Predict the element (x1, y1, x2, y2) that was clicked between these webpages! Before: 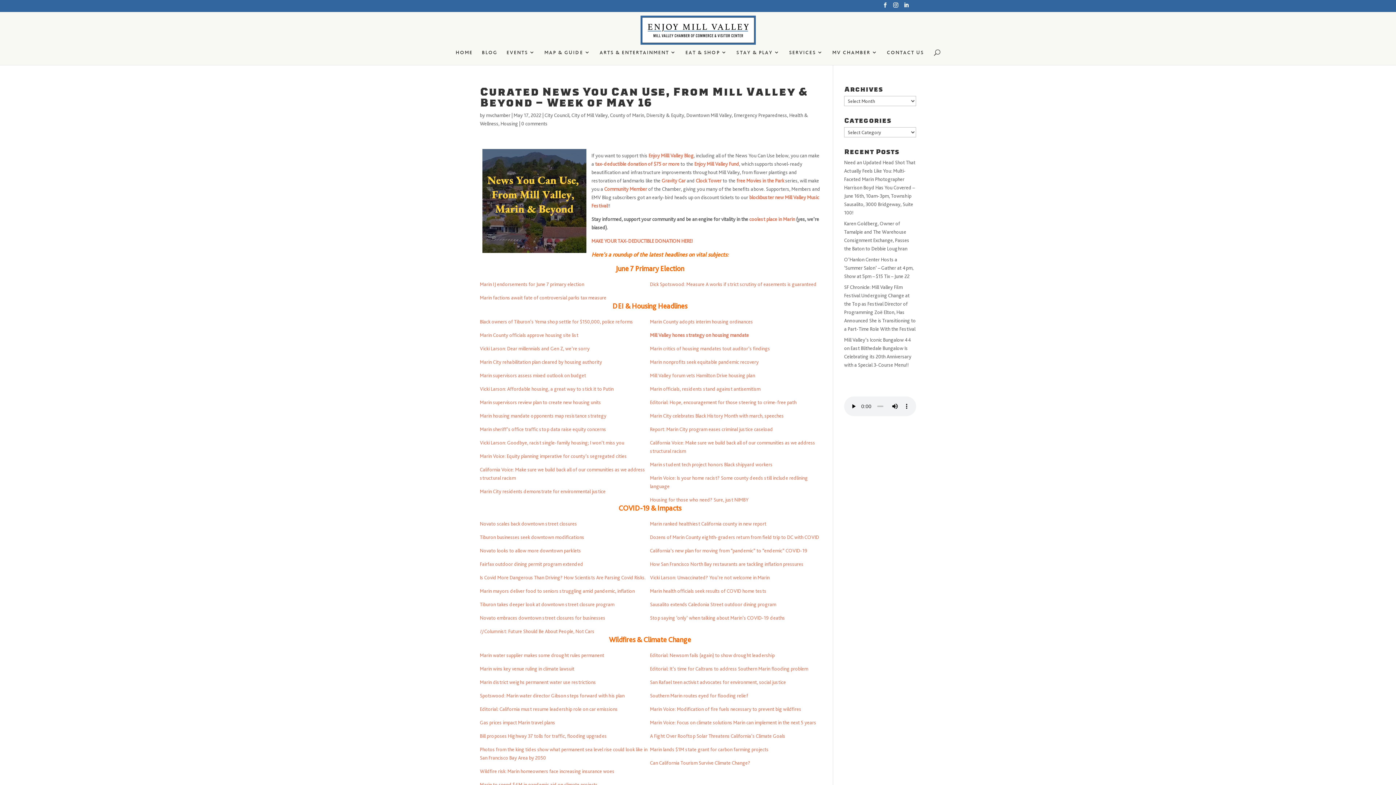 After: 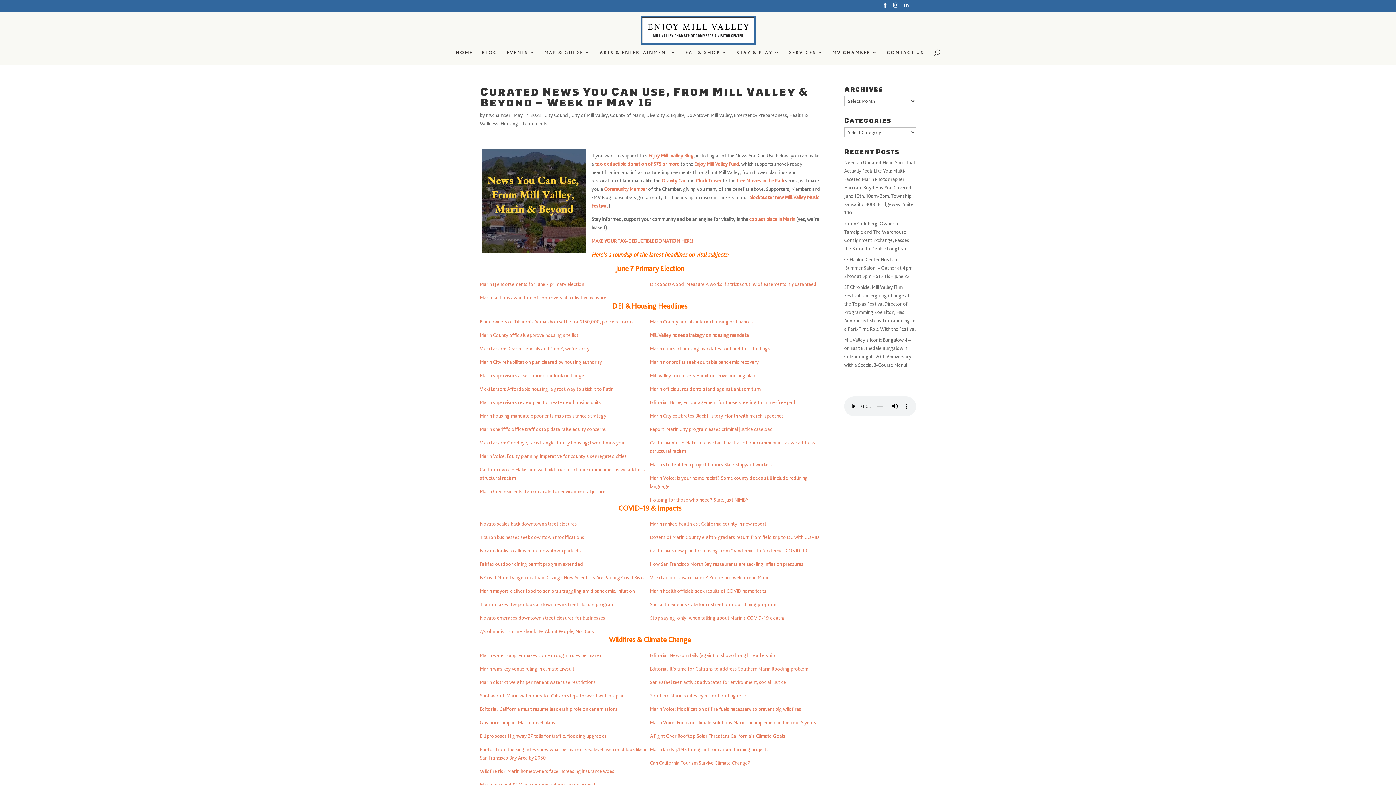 Action: label: IJ Columnist: Future Should Be About People, Not Cars bbox: (480, 628, 594, 634)